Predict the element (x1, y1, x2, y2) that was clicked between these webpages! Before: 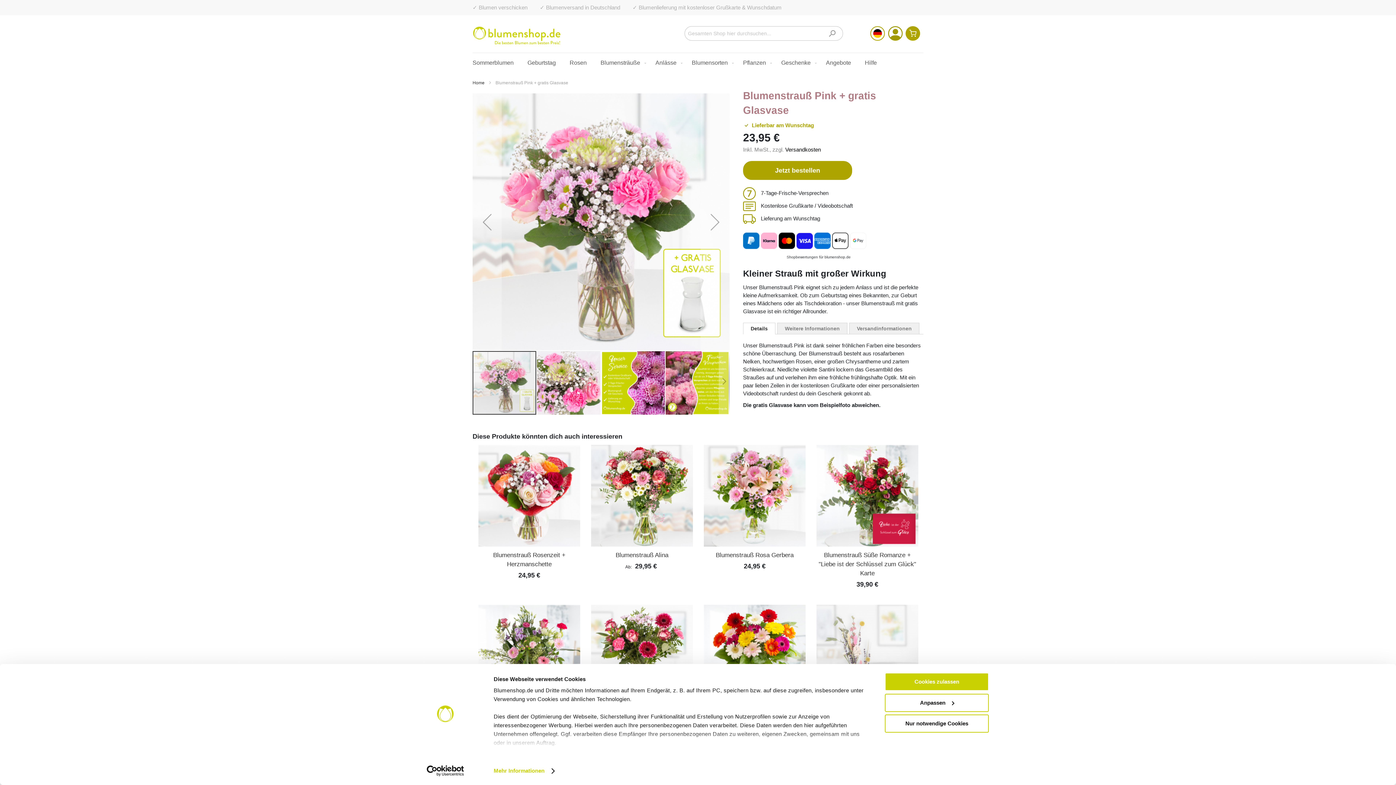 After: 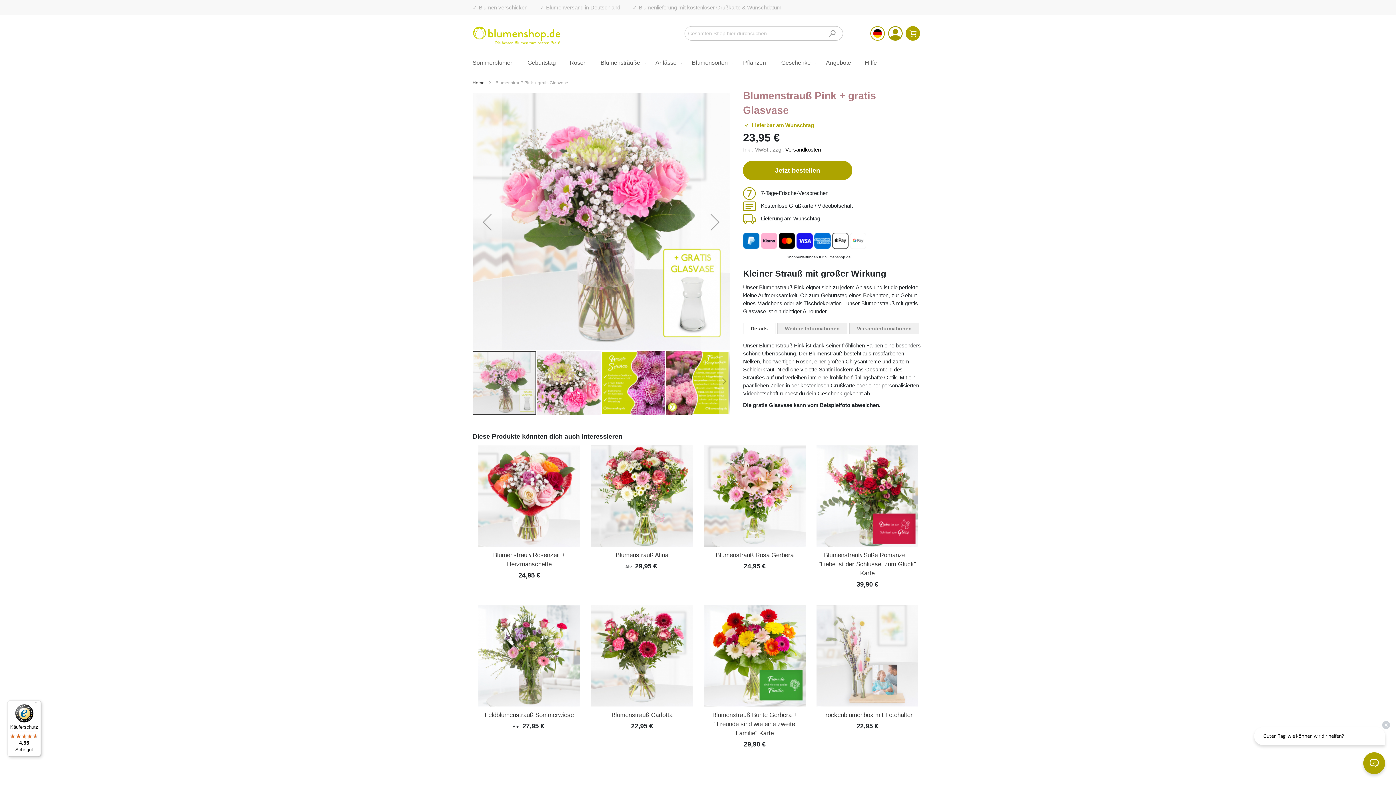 Action: label: Cookies zulassen bbox: (885, 673, 989, 691)